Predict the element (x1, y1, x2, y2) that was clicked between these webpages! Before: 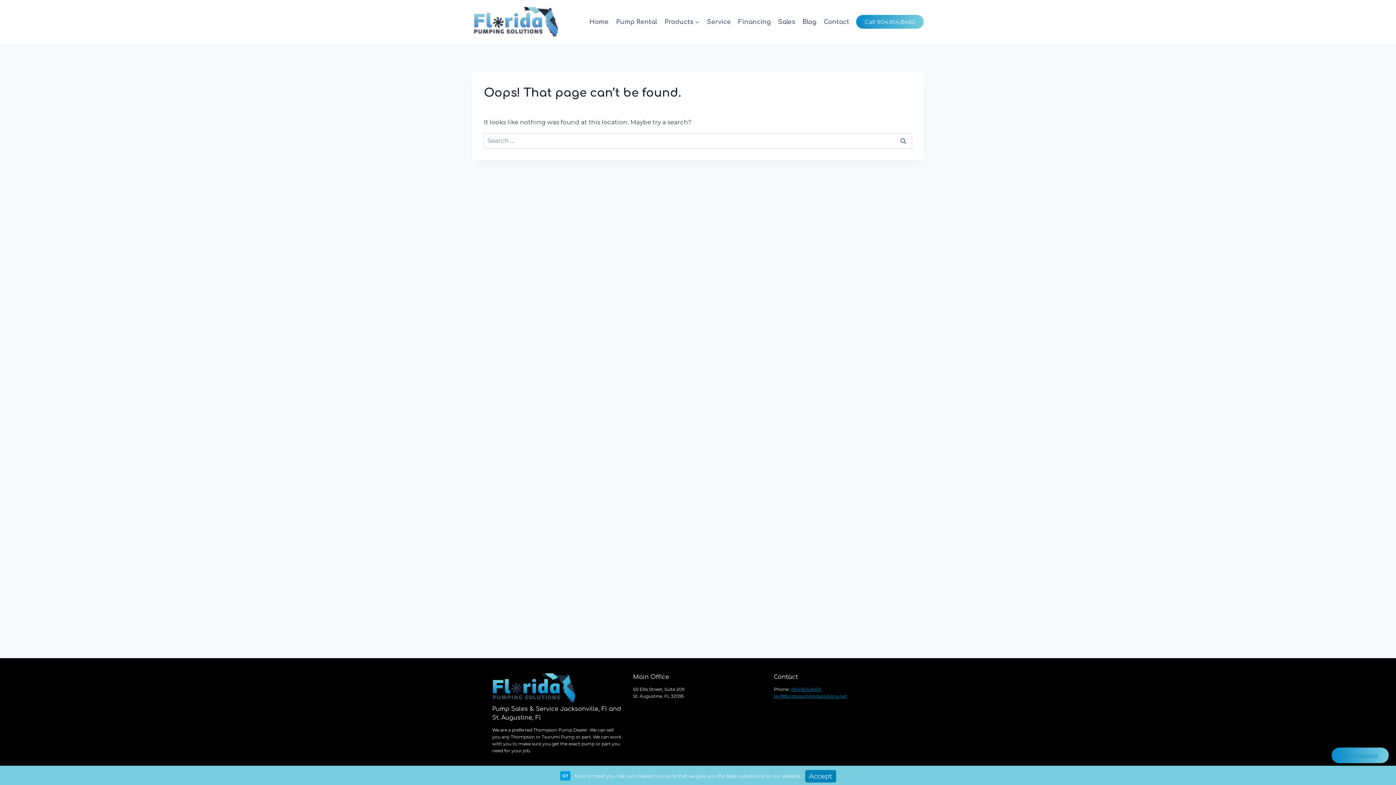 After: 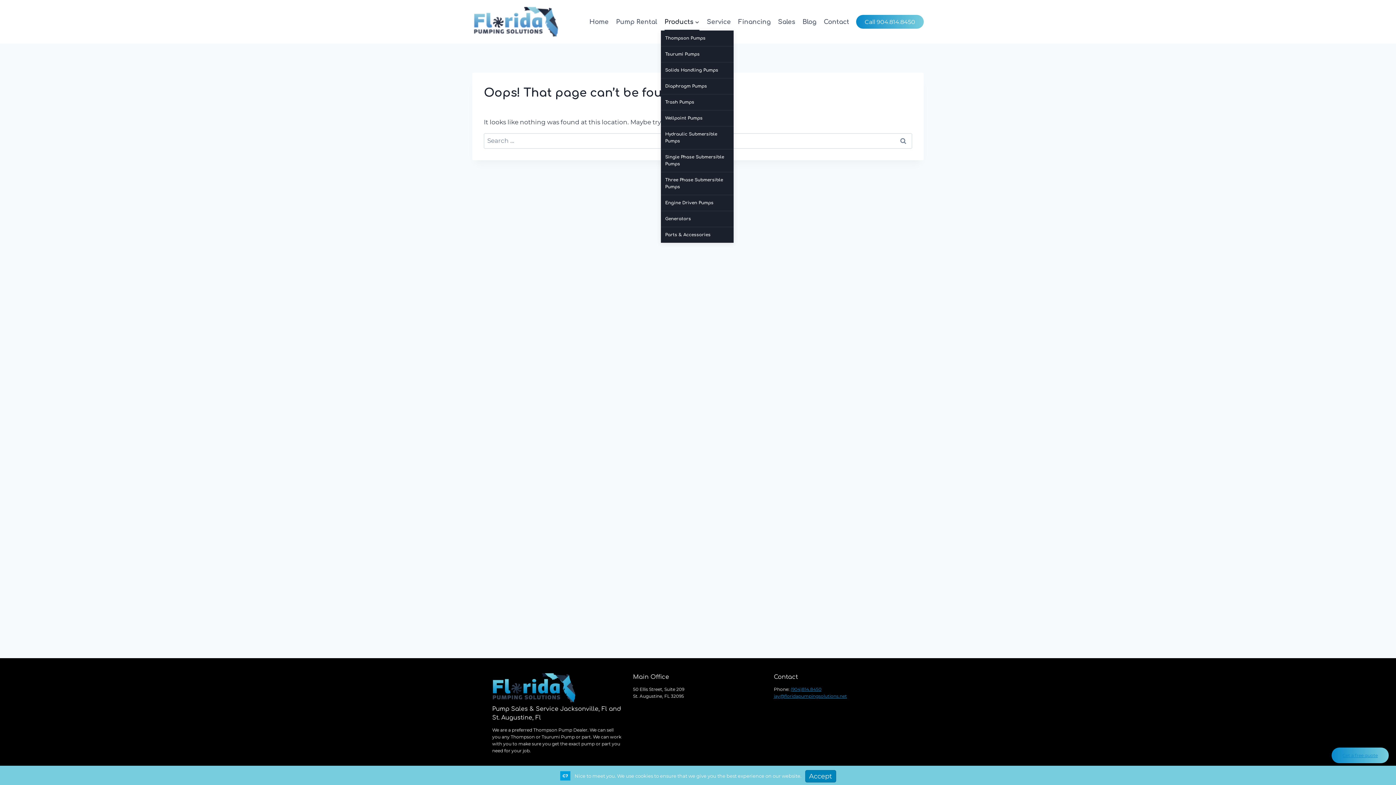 Action: label: Products bbox: (661, 13, 703, 30)